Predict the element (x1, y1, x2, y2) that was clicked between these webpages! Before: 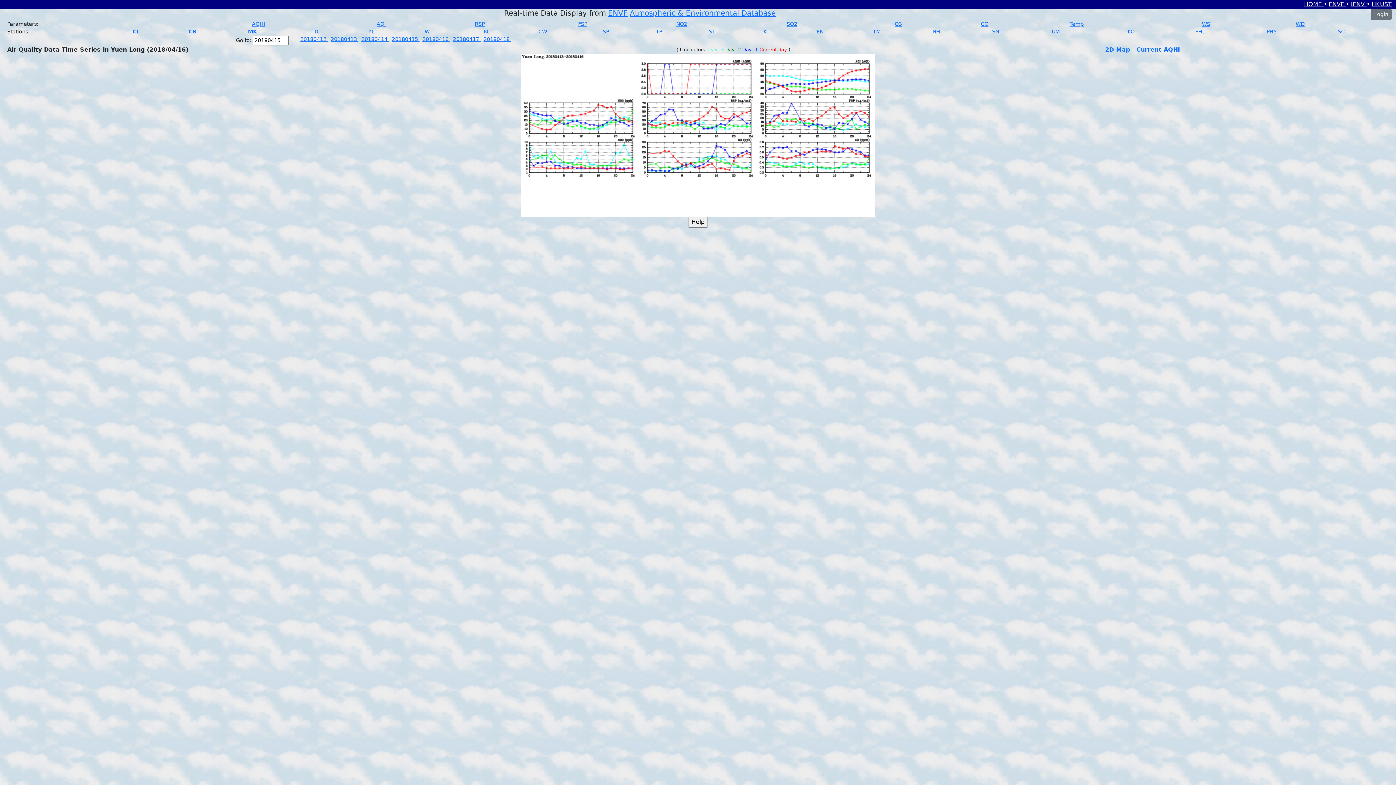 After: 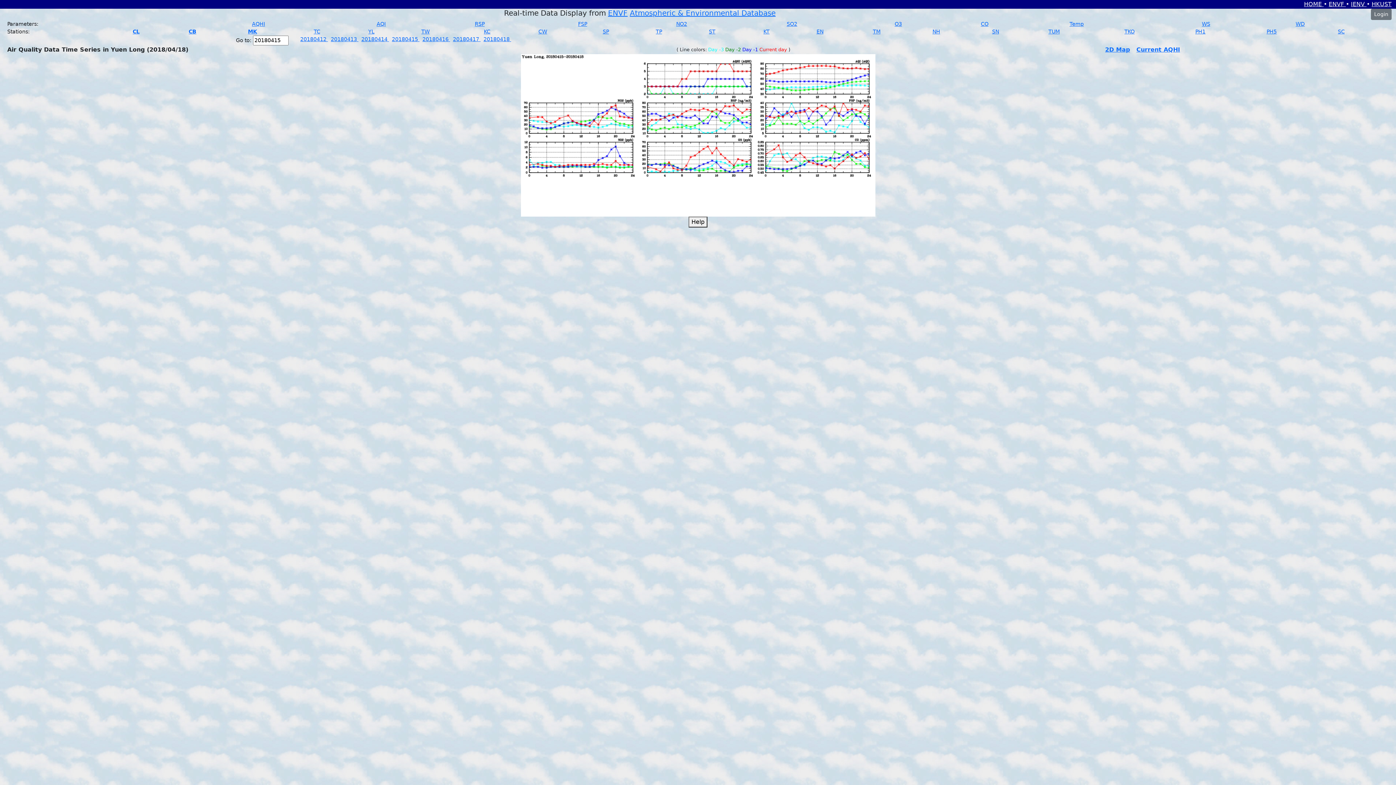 Action: label: 20180418  bbox: (483, 36, 511, 42)